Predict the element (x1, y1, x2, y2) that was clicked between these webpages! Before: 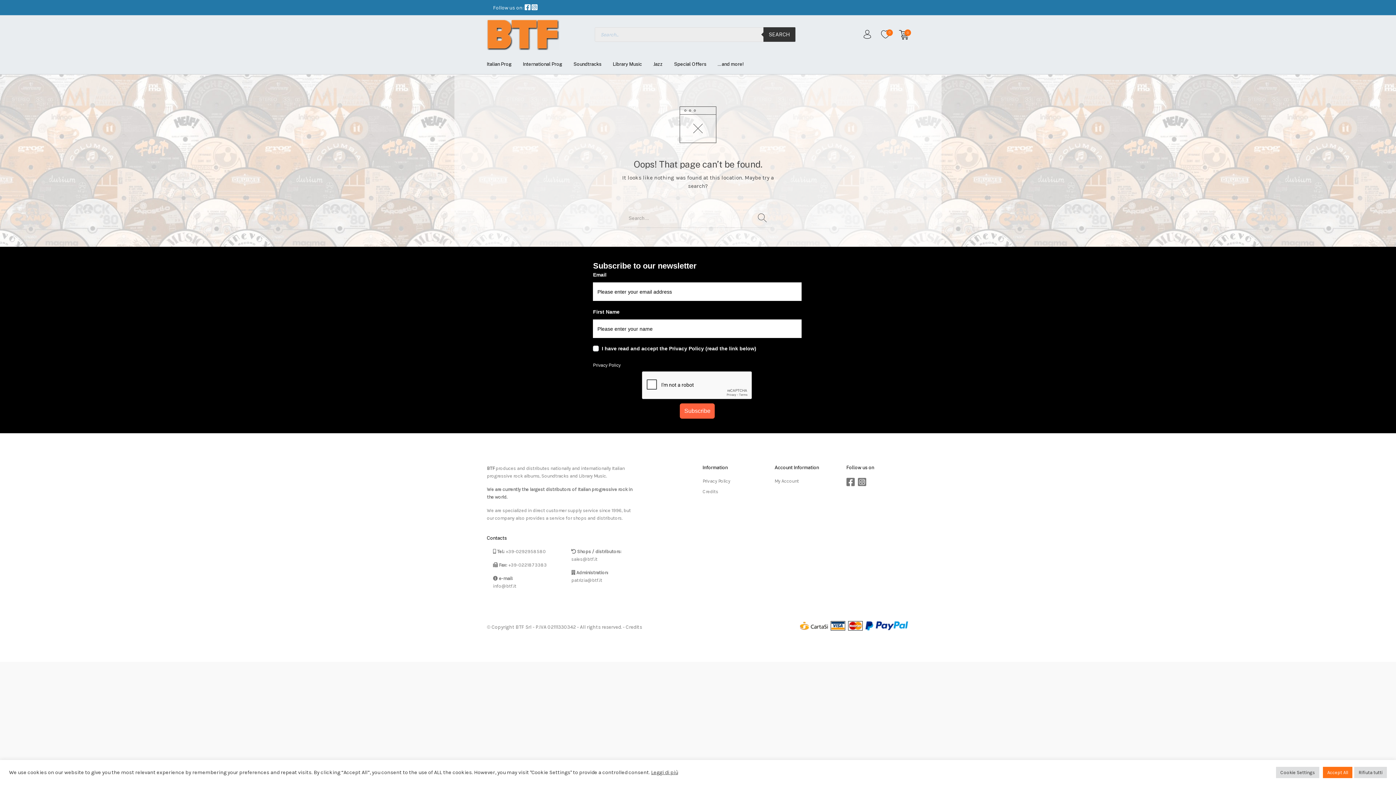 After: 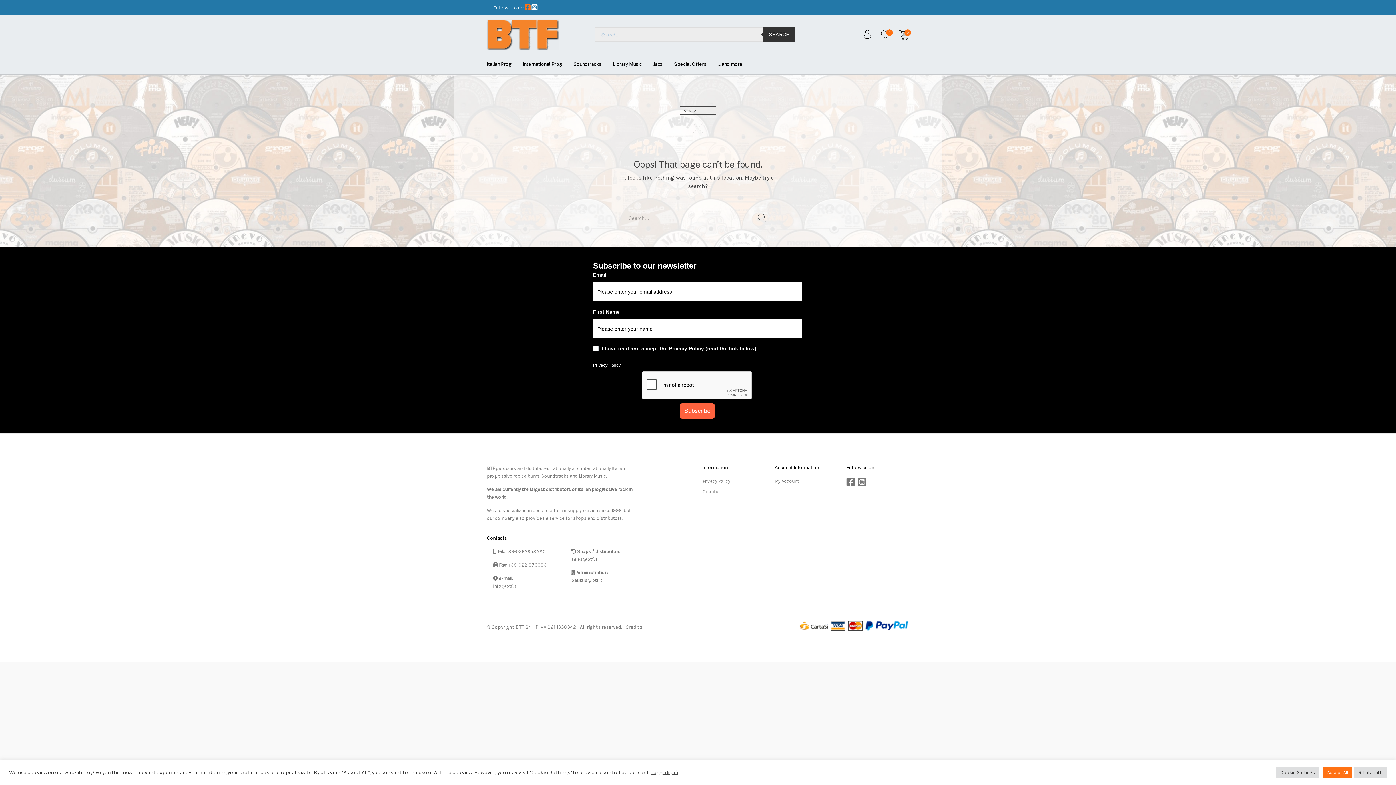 Action: bbox: (524, 4, 530, 10)